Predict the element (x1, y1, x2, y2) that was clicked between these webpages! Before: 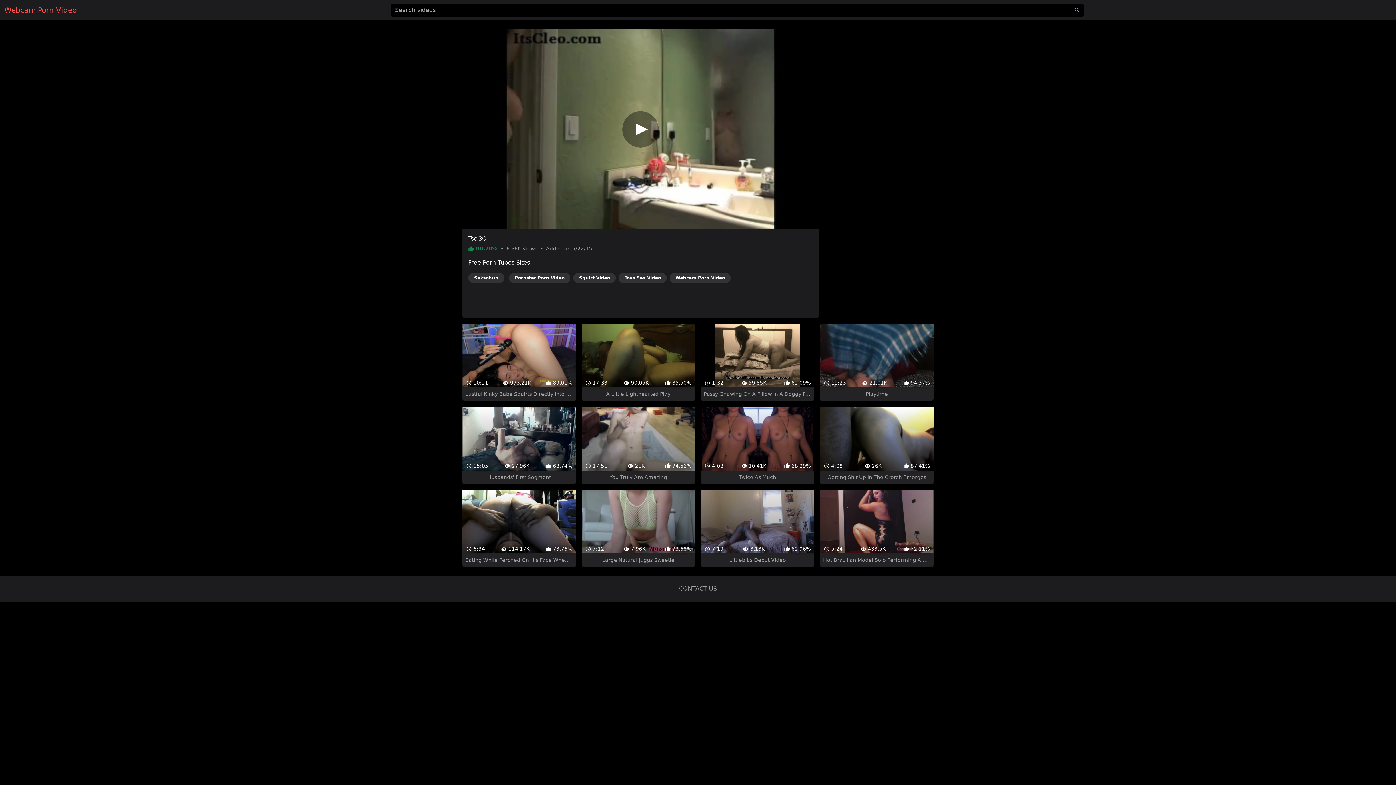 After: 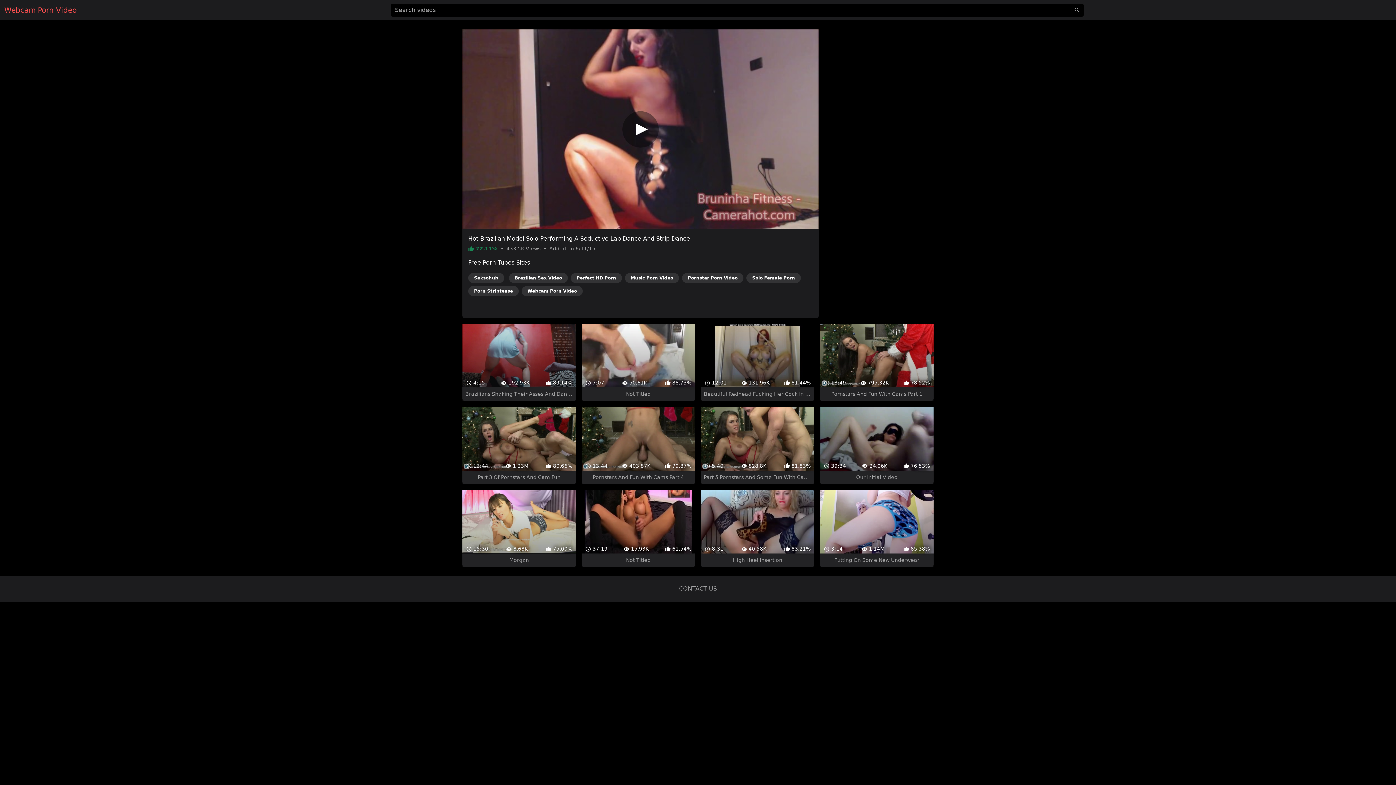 Action: bbox: (820, 464, 933, 541) label:  5:24
 433.5K
 72.11%
Hot Brazilian Model Solo Performing A Seductive Lap Dance And Strip Dance